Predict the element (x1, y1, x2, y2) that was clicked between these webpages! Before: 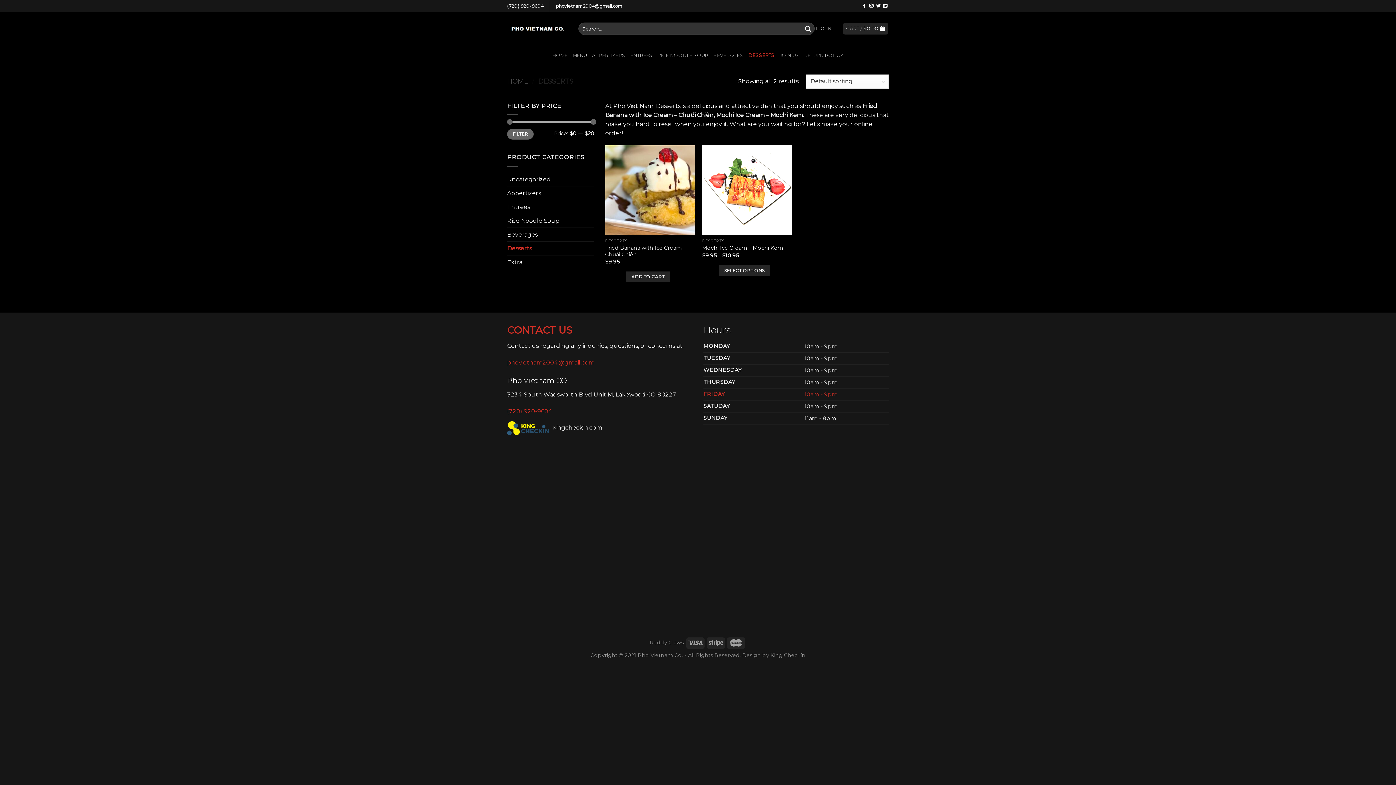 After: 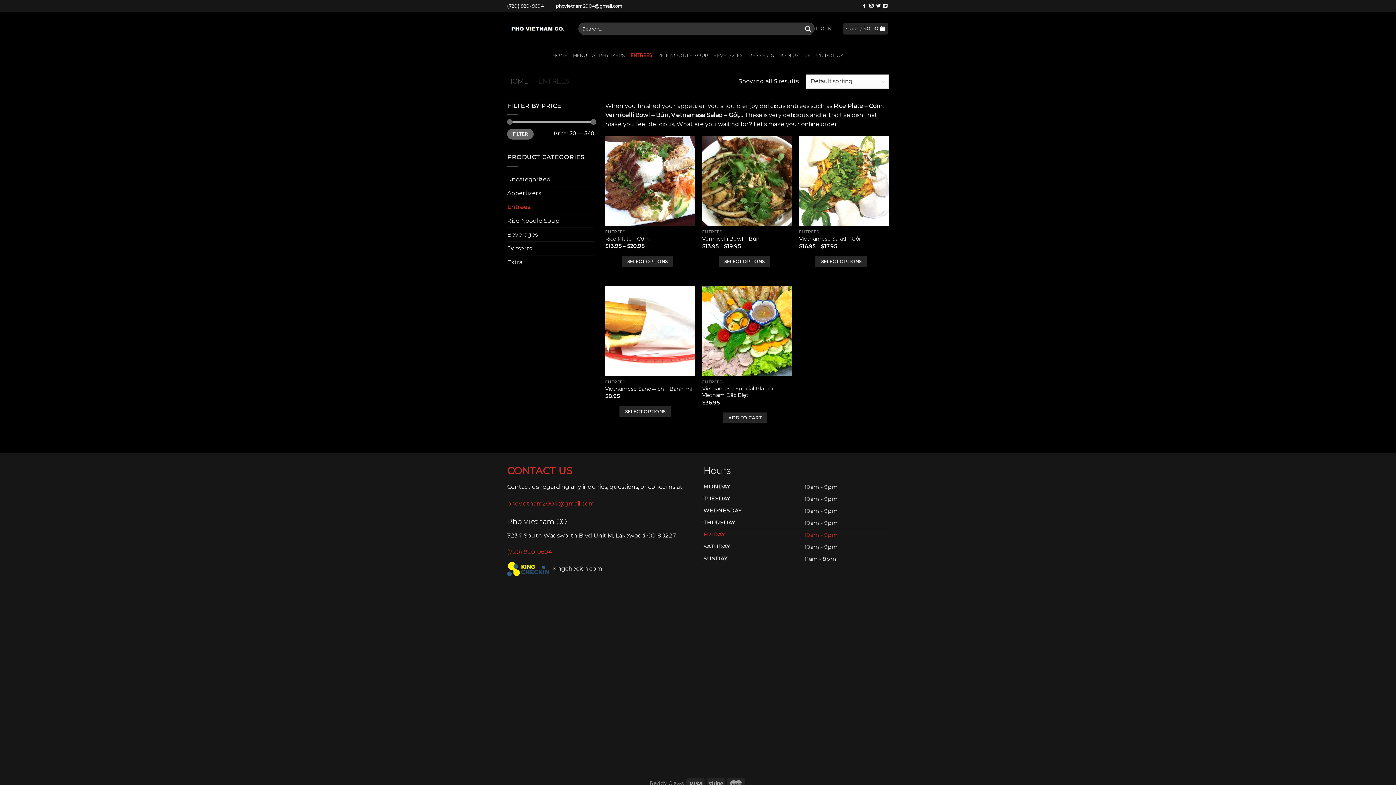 Action: bbox: (630, 48, 652, 62) label: ENTREES